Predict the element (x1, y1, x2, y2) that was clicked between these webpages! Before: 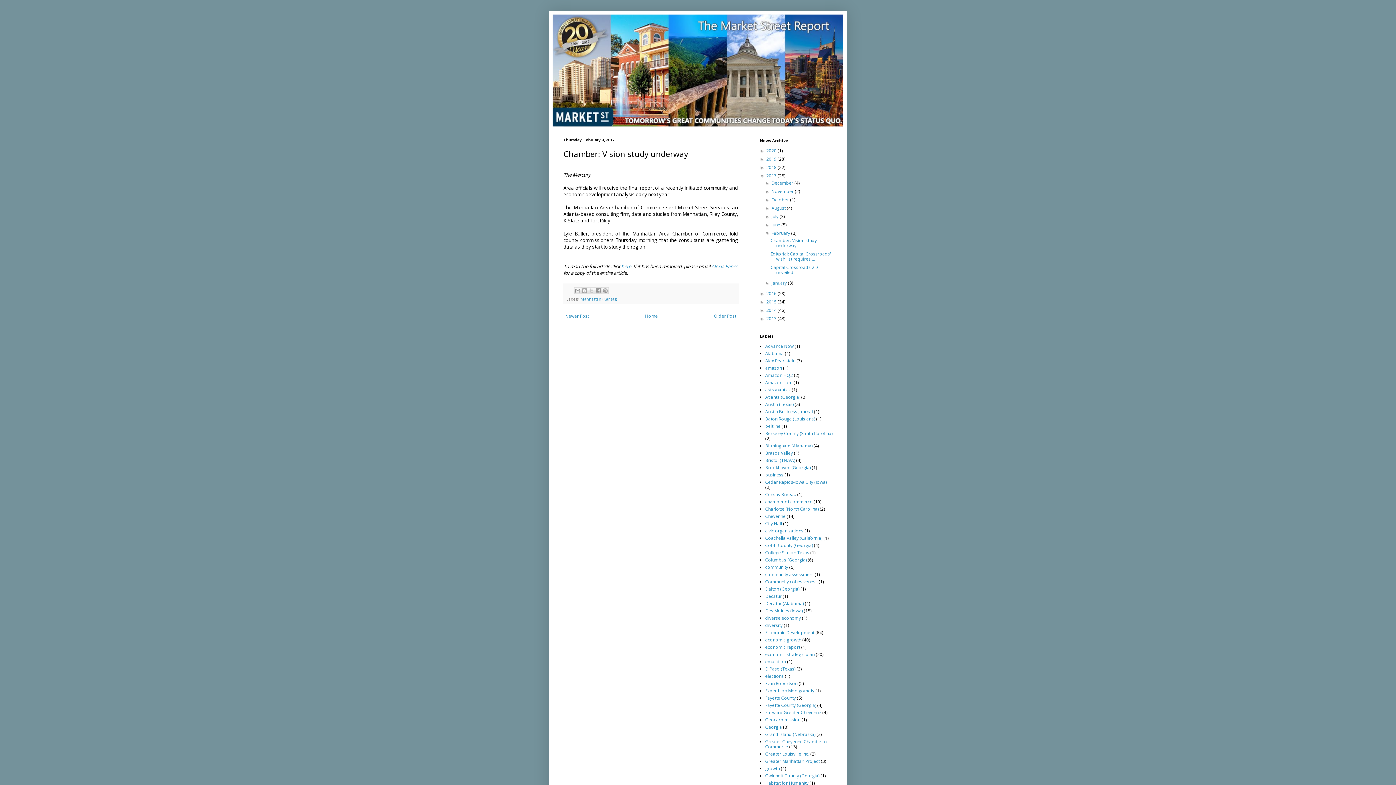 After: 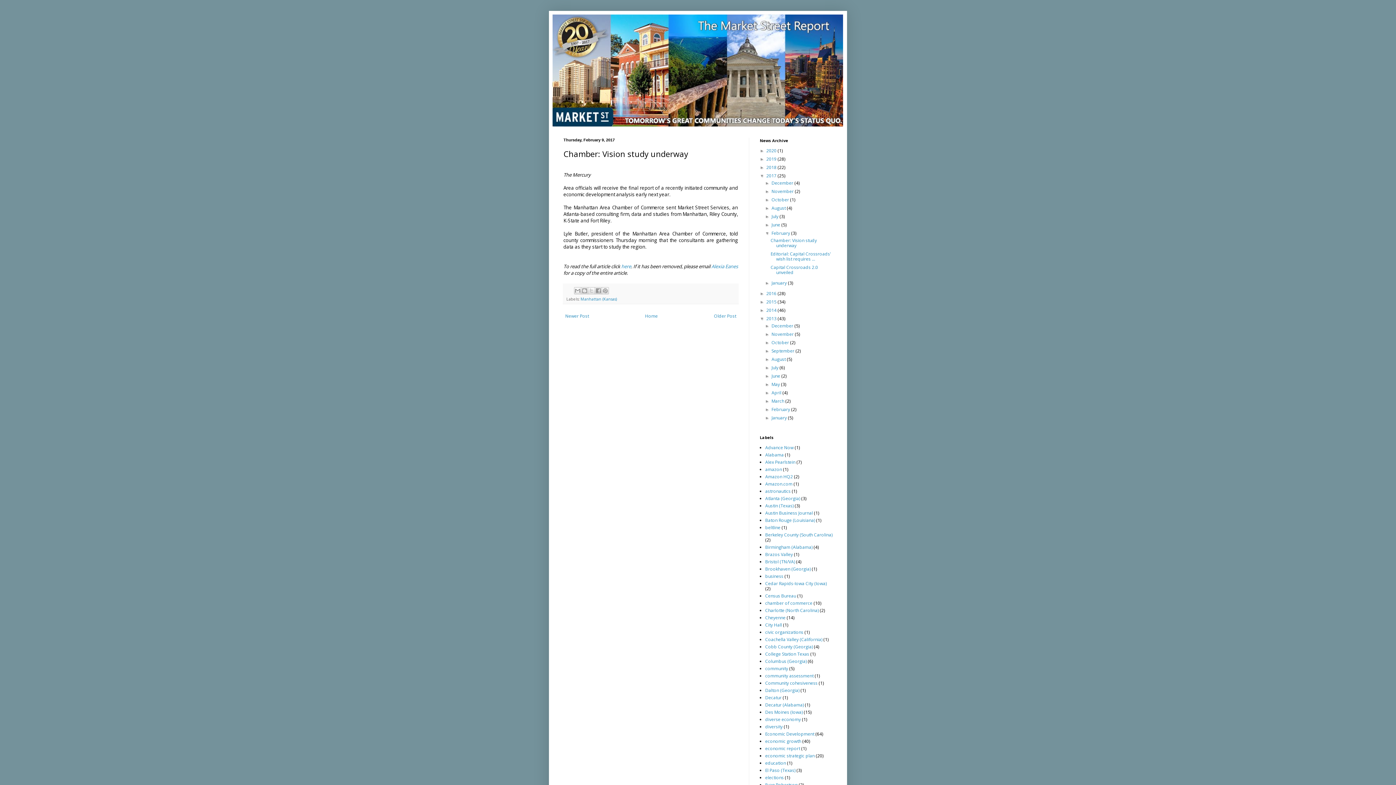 Action: bbox: (760, 316, 766, 321) label: ►  